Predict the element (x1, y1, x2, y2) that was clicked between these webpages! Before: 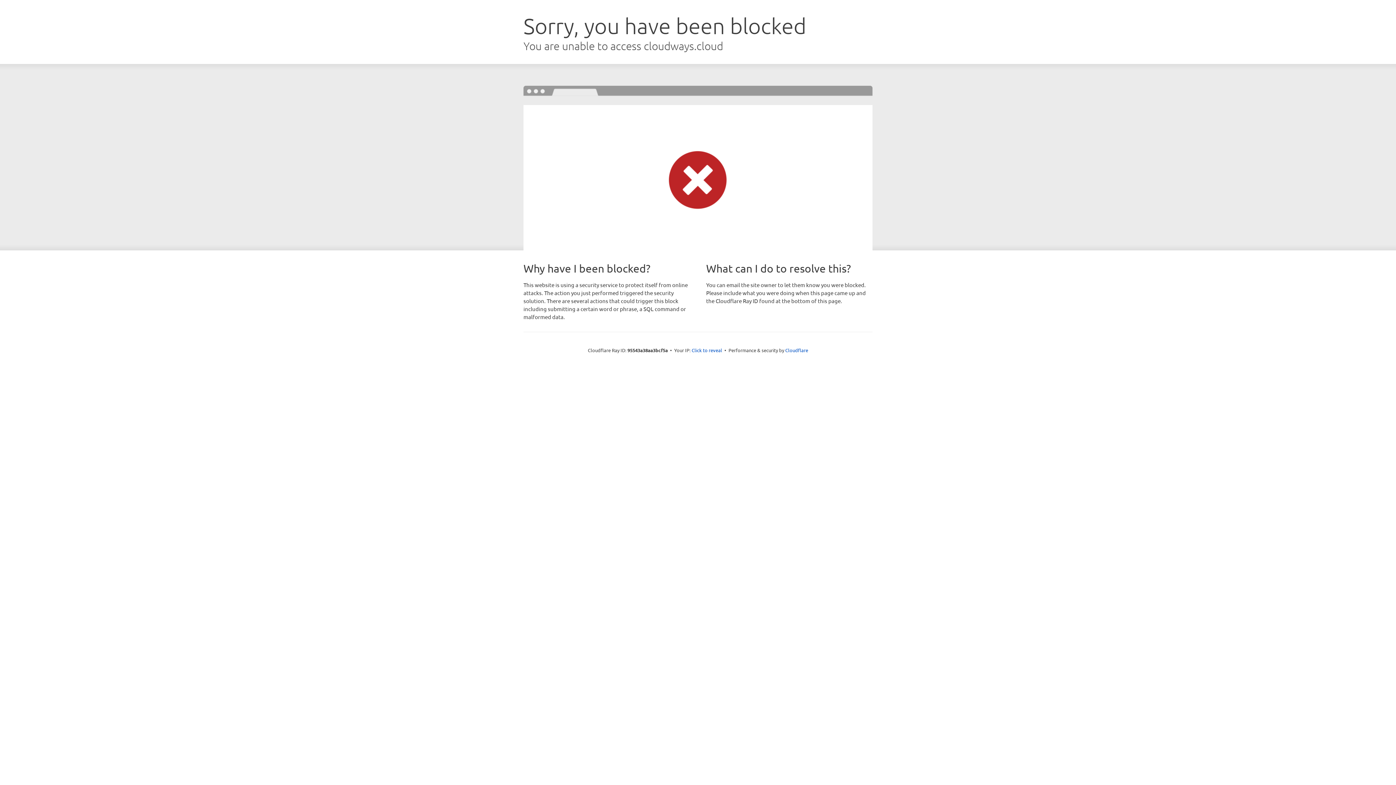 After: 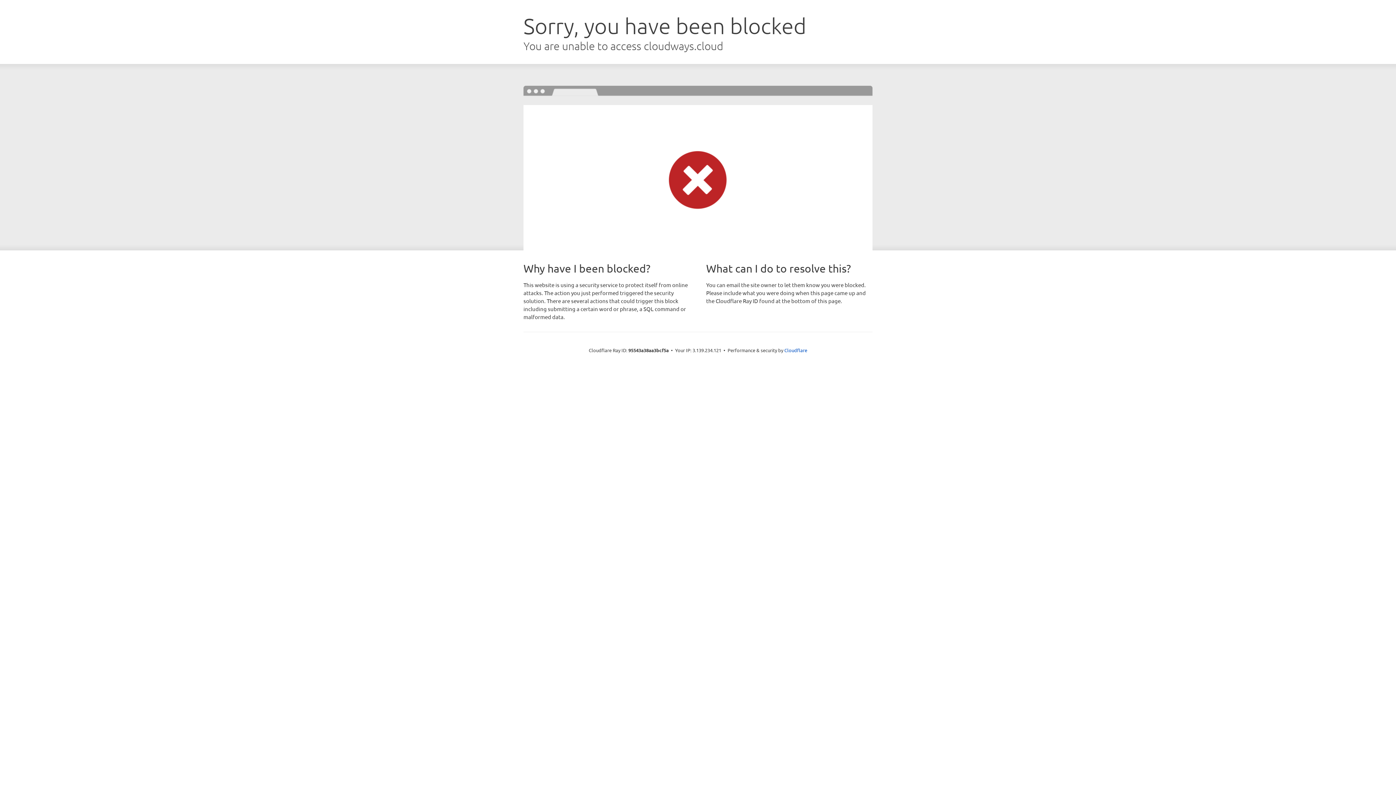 Action: bbox: (691, 346, 722, 353) label: Click to reveal